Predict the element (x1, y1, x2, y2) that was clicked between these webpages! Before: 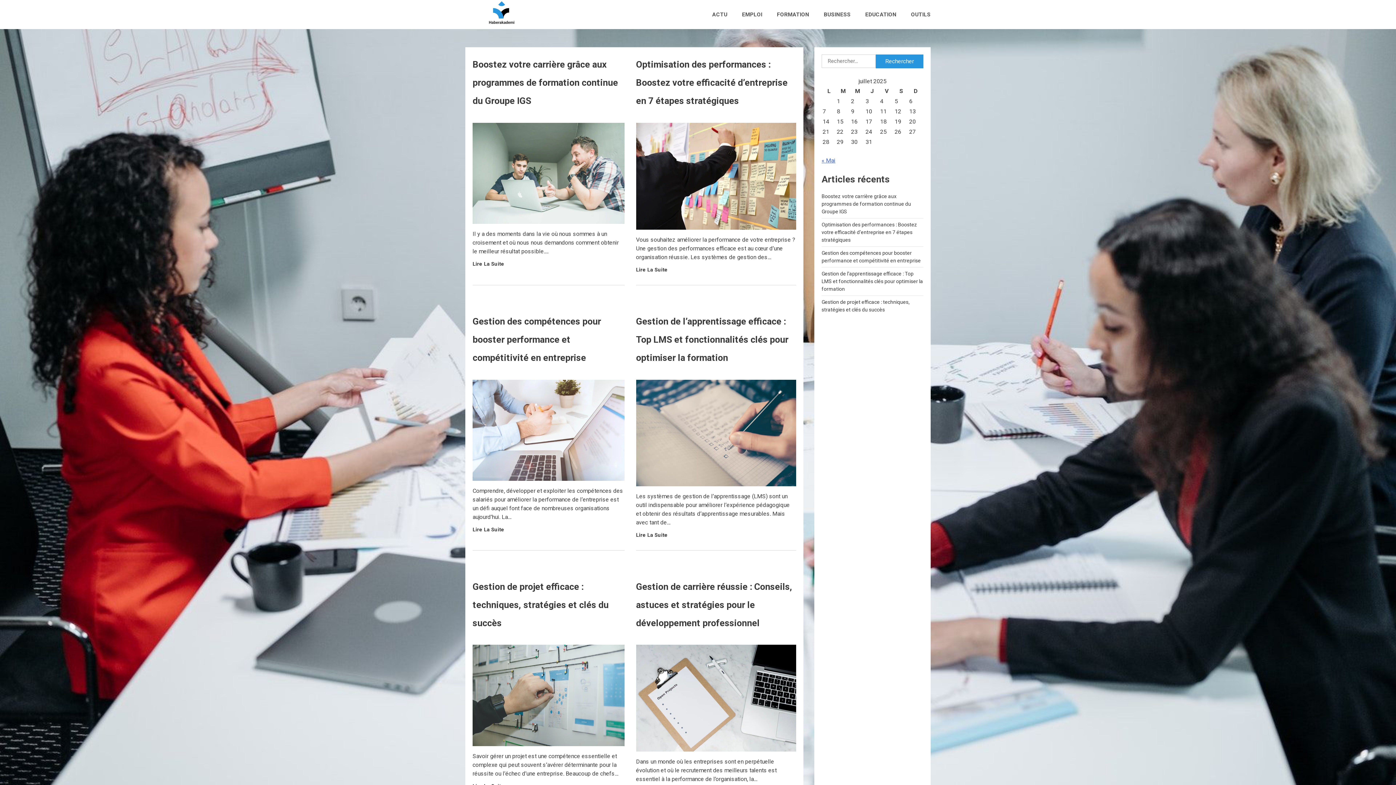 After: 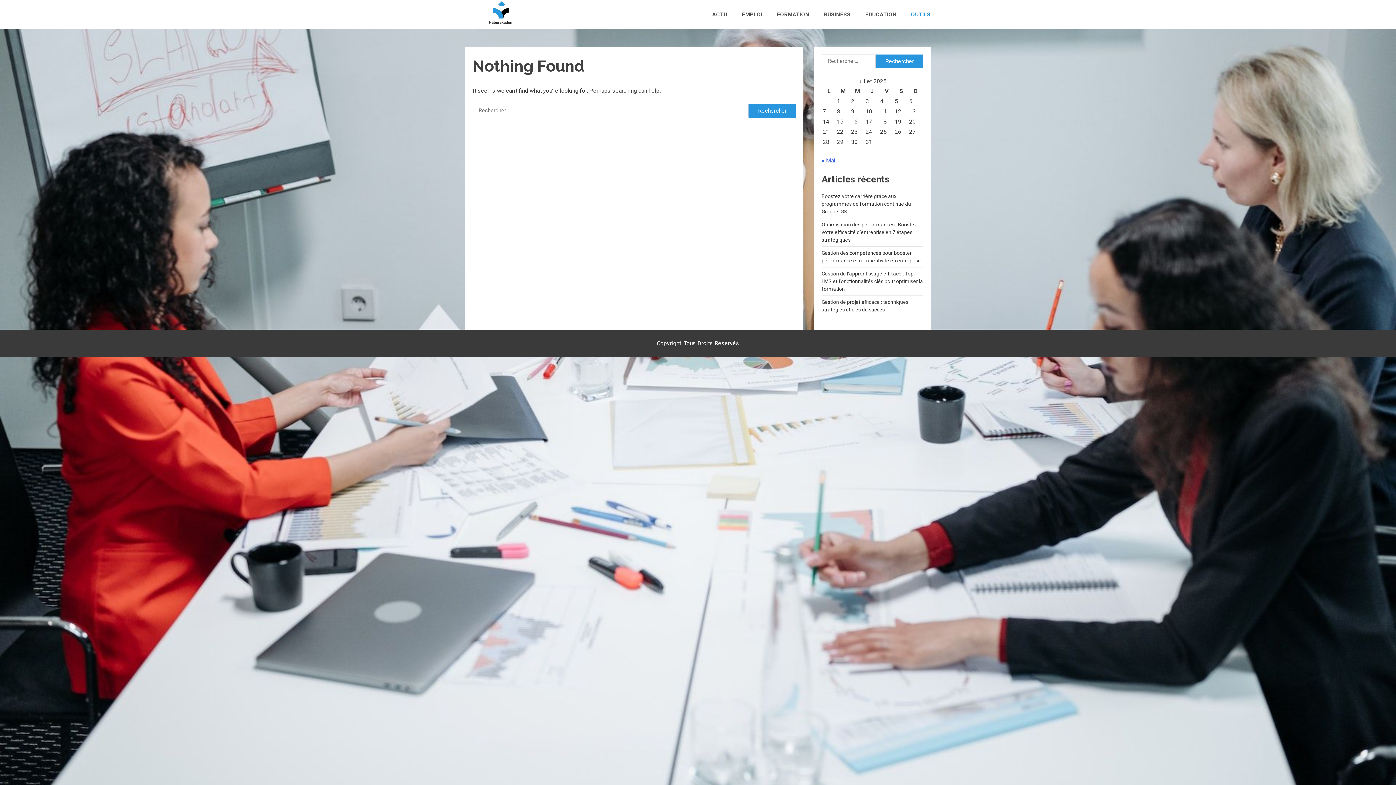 Action: label: OUTILS bbox: (904, 4, 938, 24)